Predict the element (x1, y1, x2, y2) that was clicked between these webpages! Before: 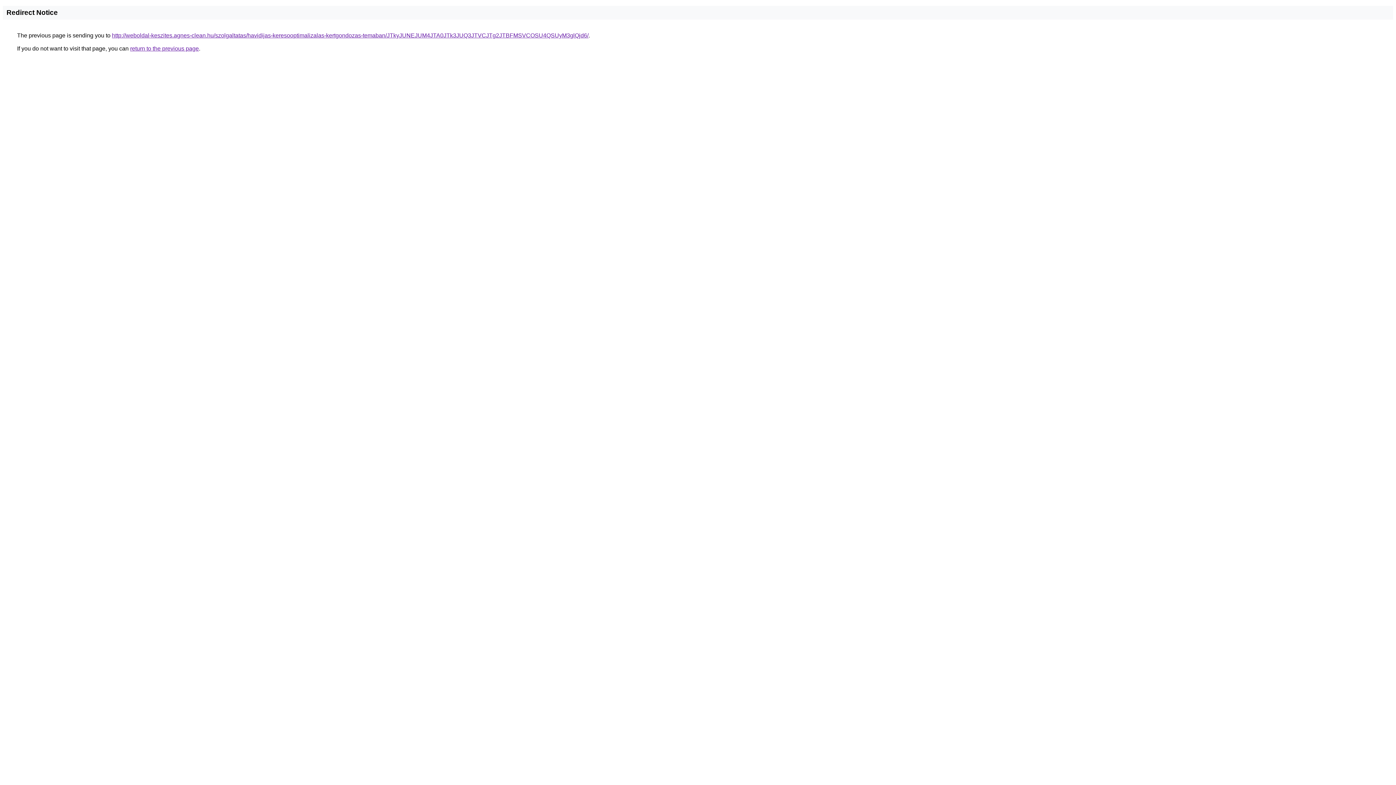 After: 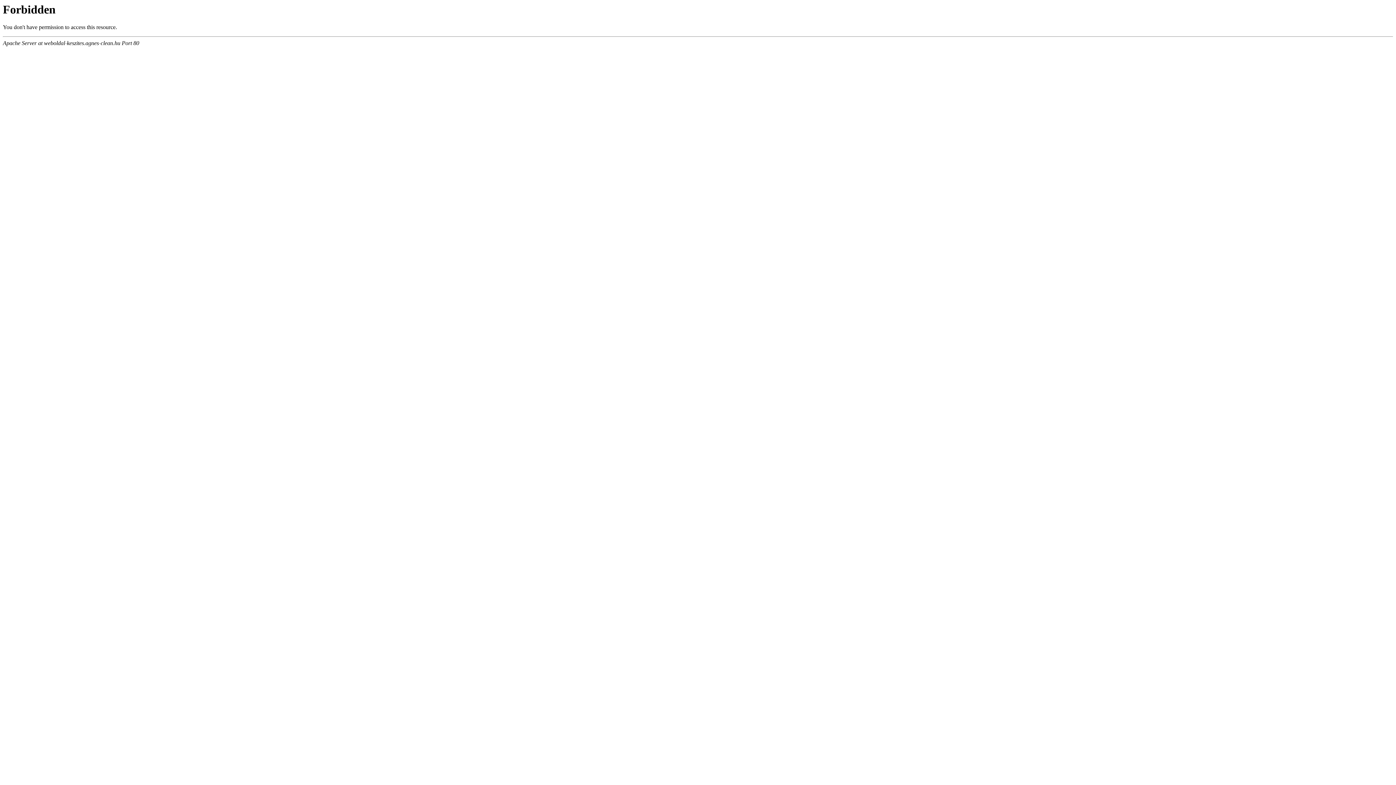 Action: bbox: (112, 32, 588, 38) label: http://weboldal-keszites.agnes-clean.hu/szolgaltatas/havidijas-keresooptimalizalas-kertgondozas-temaban/JTkyJUNEJUM4JTA0JTk3JUQ3JTVCJTg2JTBFMSVCOSU4QSUyM3glQjd6/